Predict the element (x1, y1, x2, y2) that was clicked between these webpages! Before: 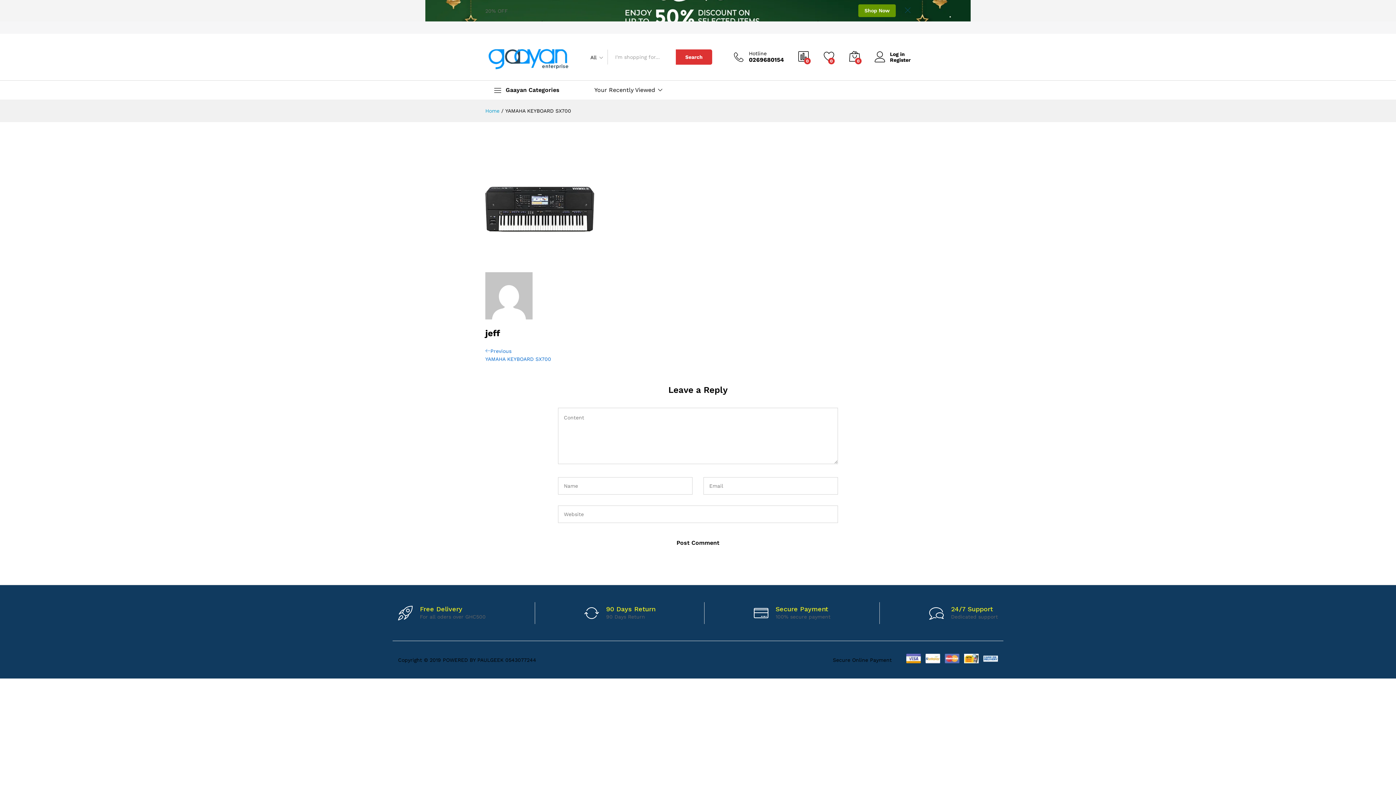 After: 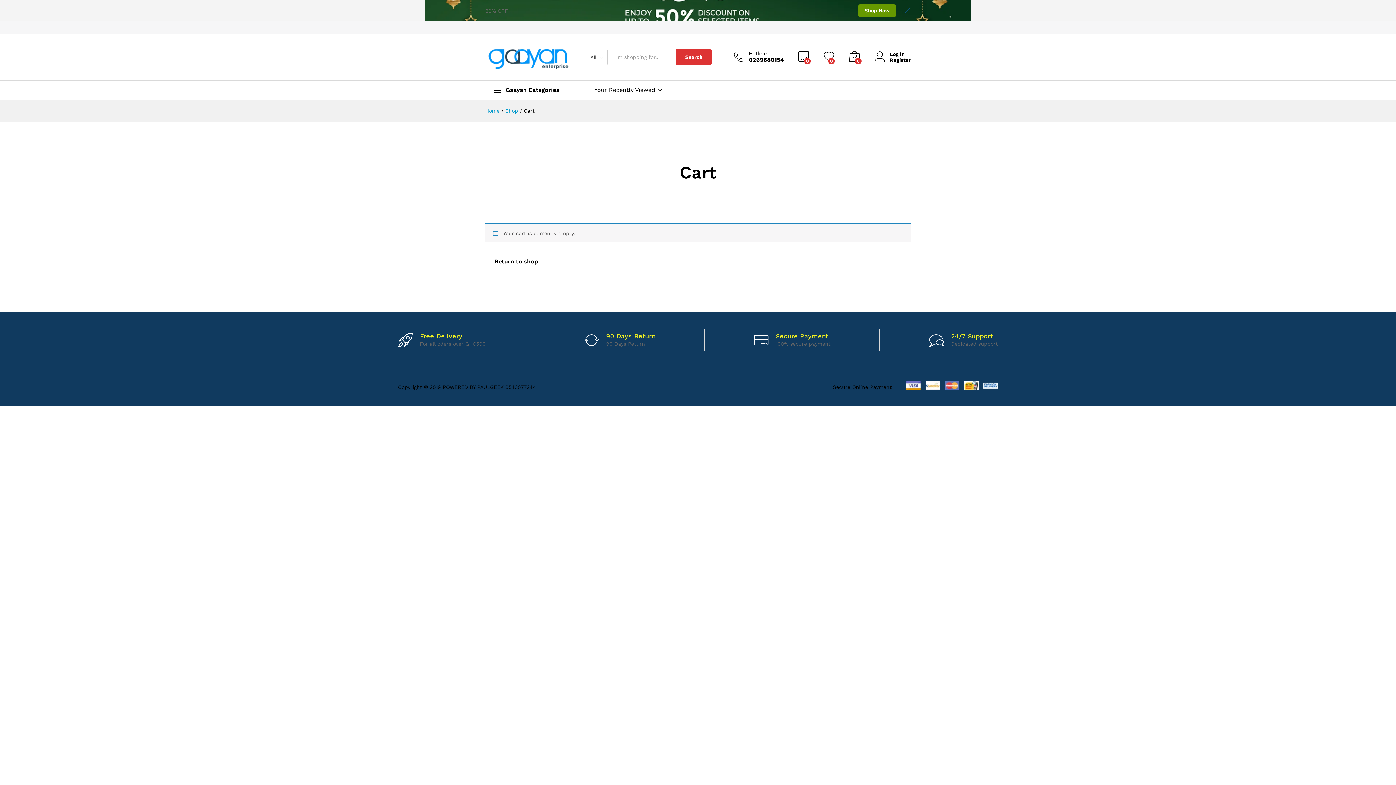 Action: label: 0 bbox: (849, 50, 860, 63)